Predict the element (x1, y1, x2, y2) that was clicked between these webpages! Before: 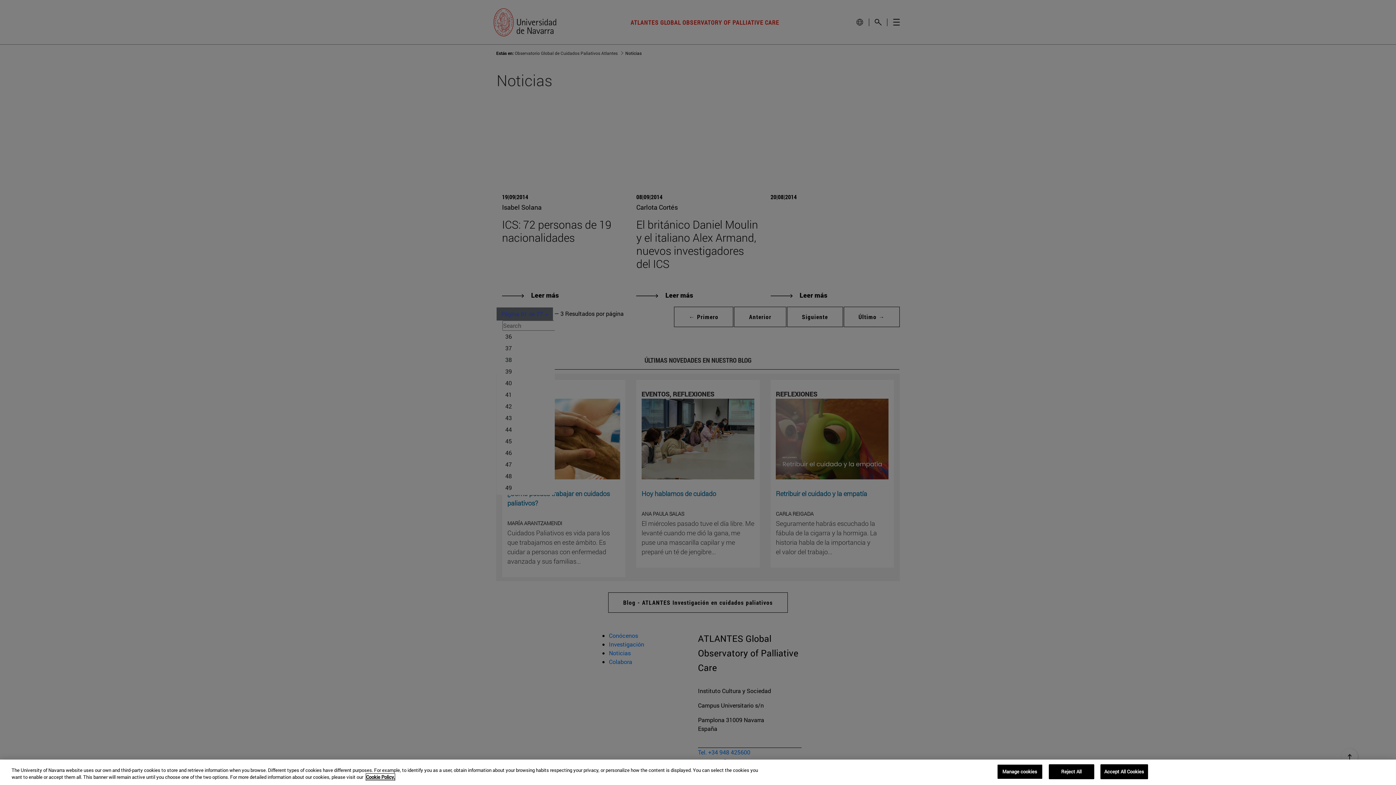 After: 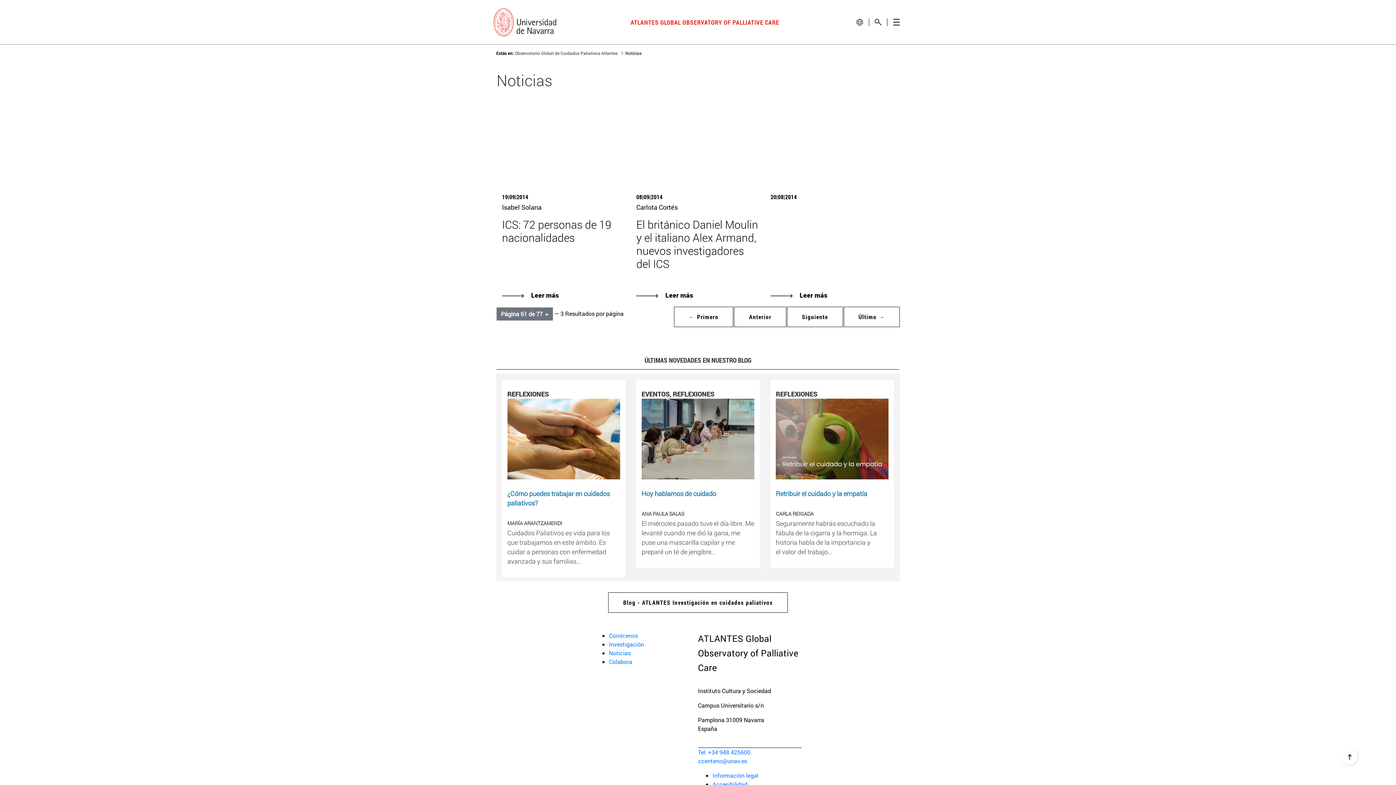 Action: bbox: (1100, 764, 1148, 779) label: Accept All Cookies